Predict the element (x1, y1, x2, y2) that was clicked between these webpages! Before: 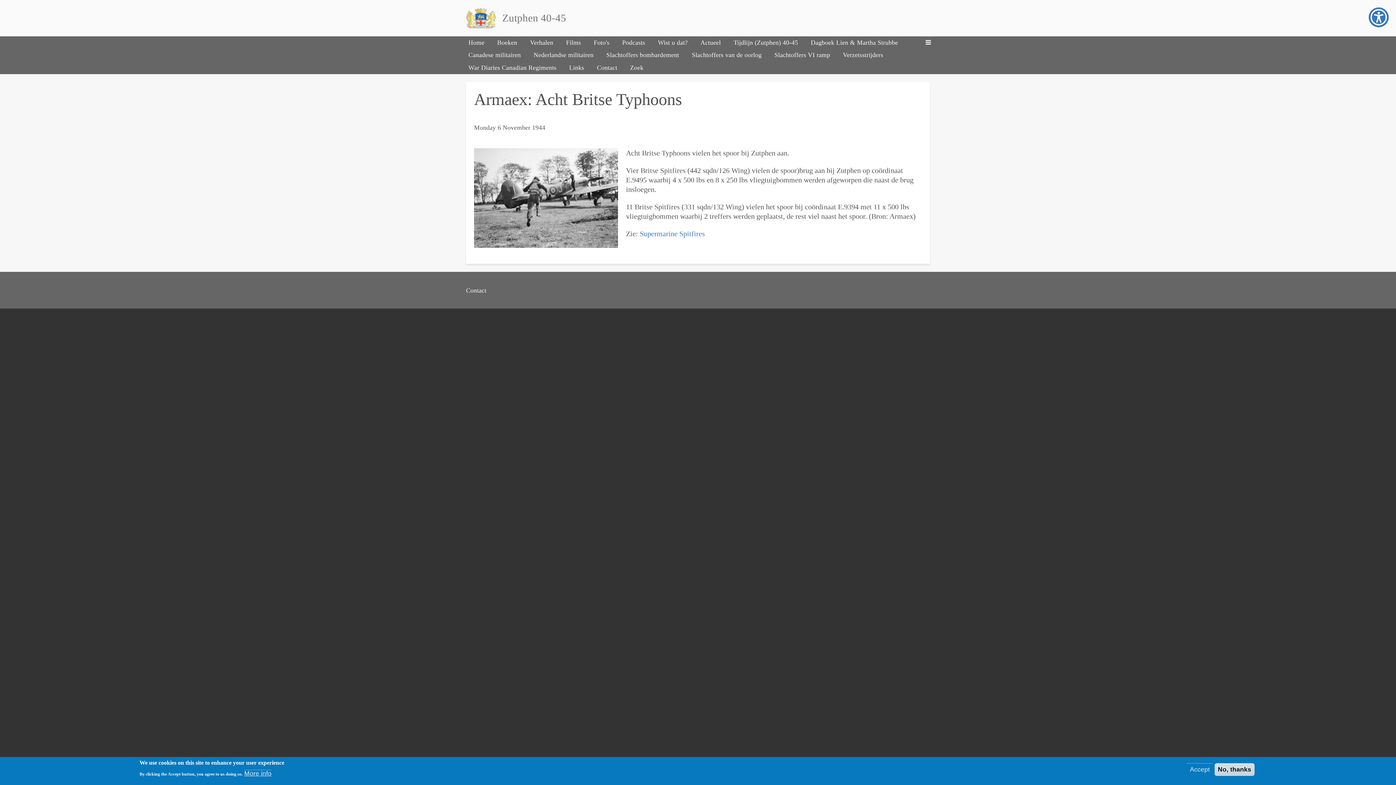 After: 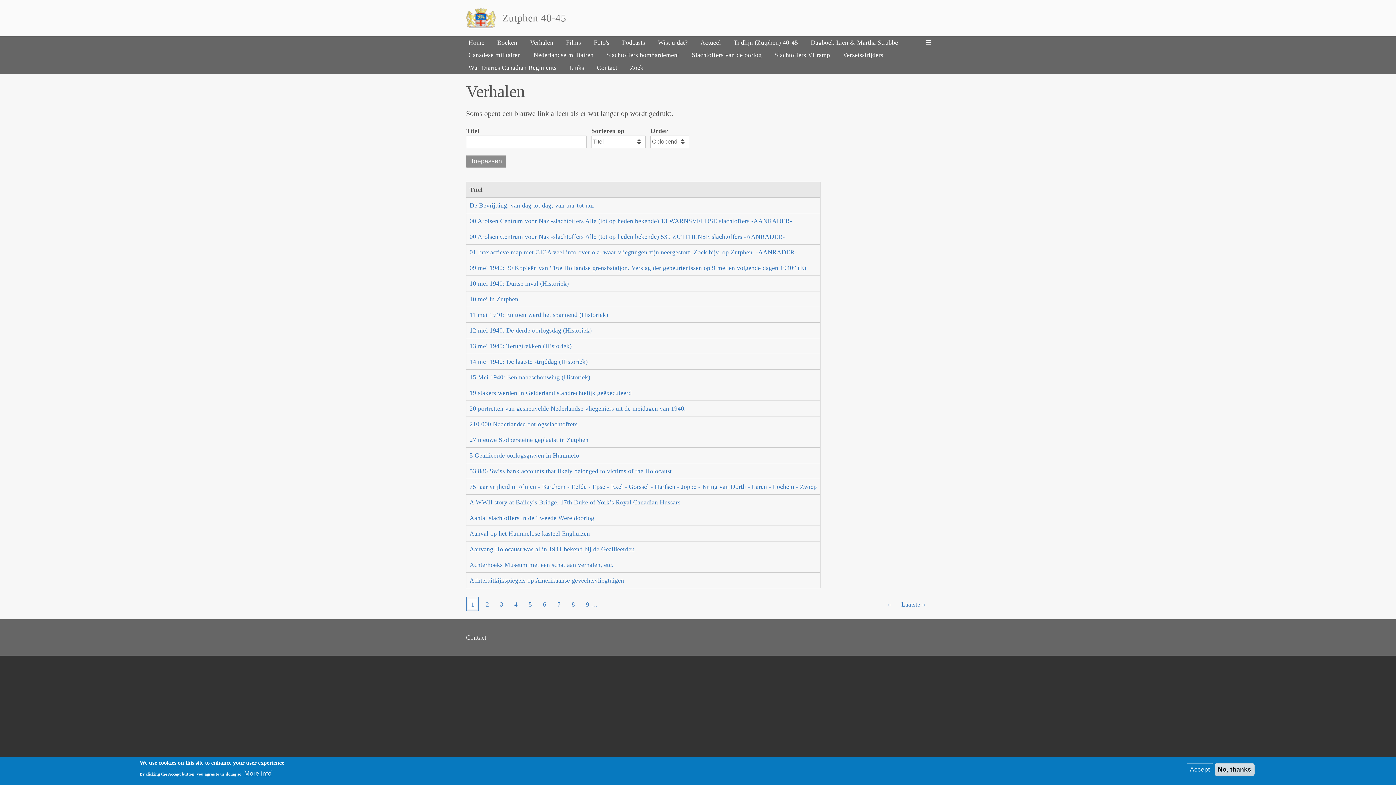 Action: bbox: (523, 36, 559, 48) label: Verhalen